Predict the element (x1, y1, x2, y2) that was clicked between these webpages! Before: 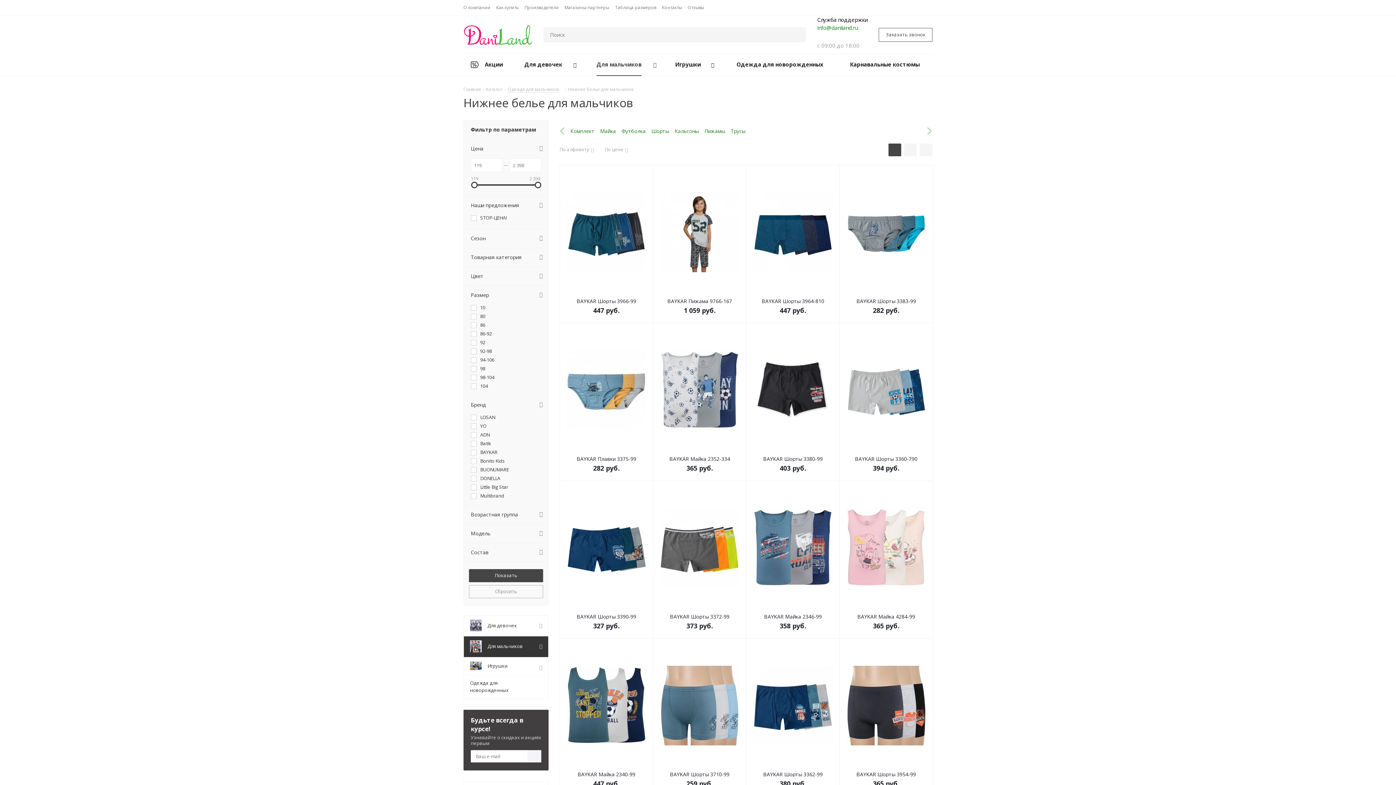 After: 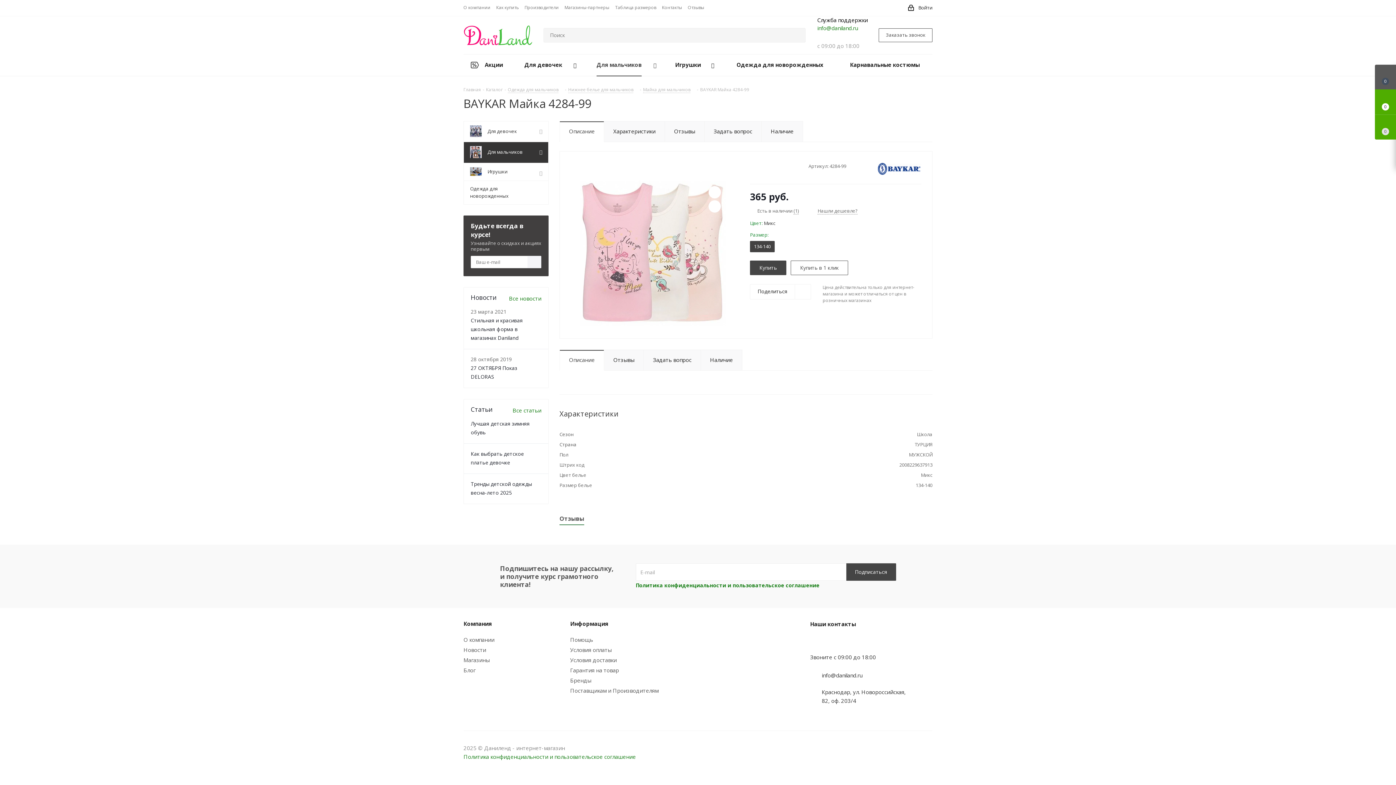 Action: label: BAYKAR Майка 4284-99 bbox: (846, 613, 926, 620)